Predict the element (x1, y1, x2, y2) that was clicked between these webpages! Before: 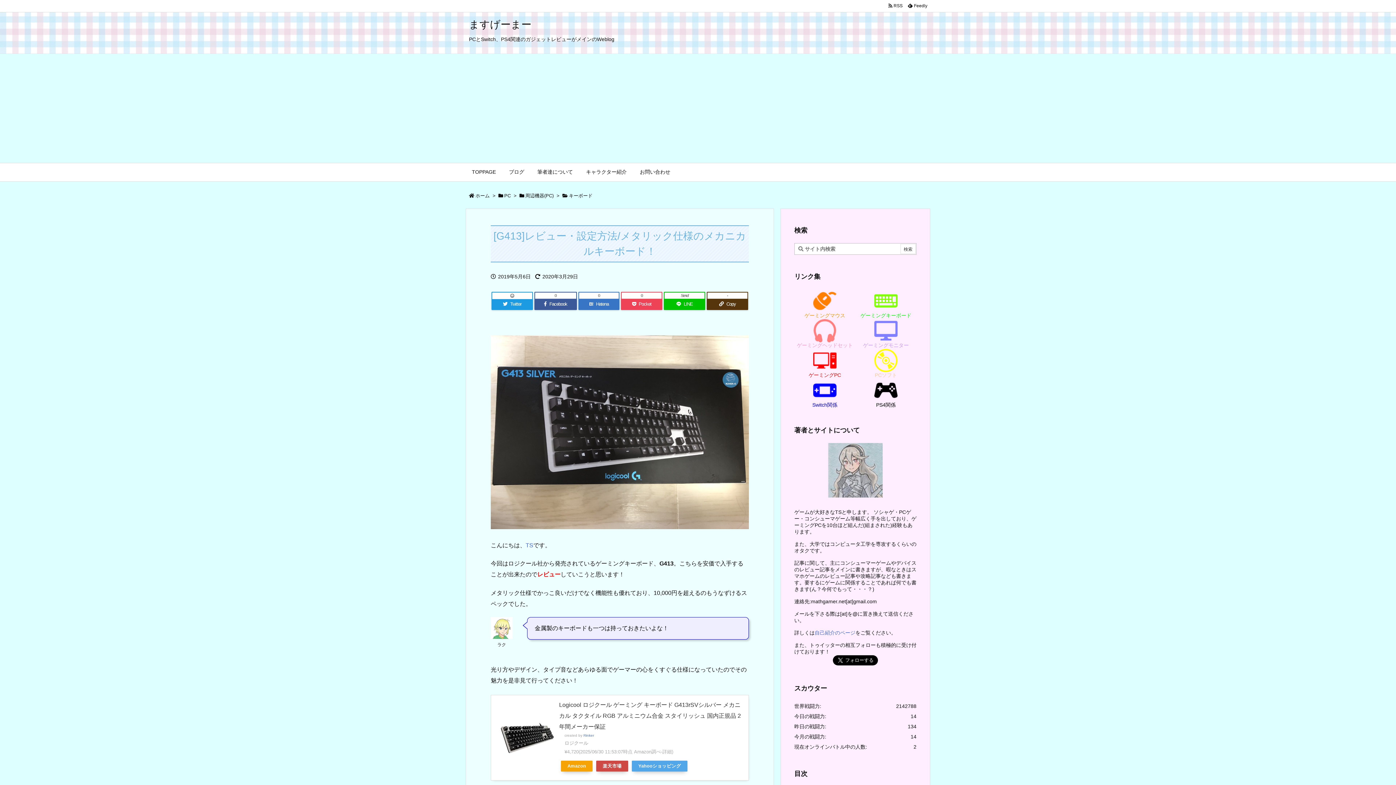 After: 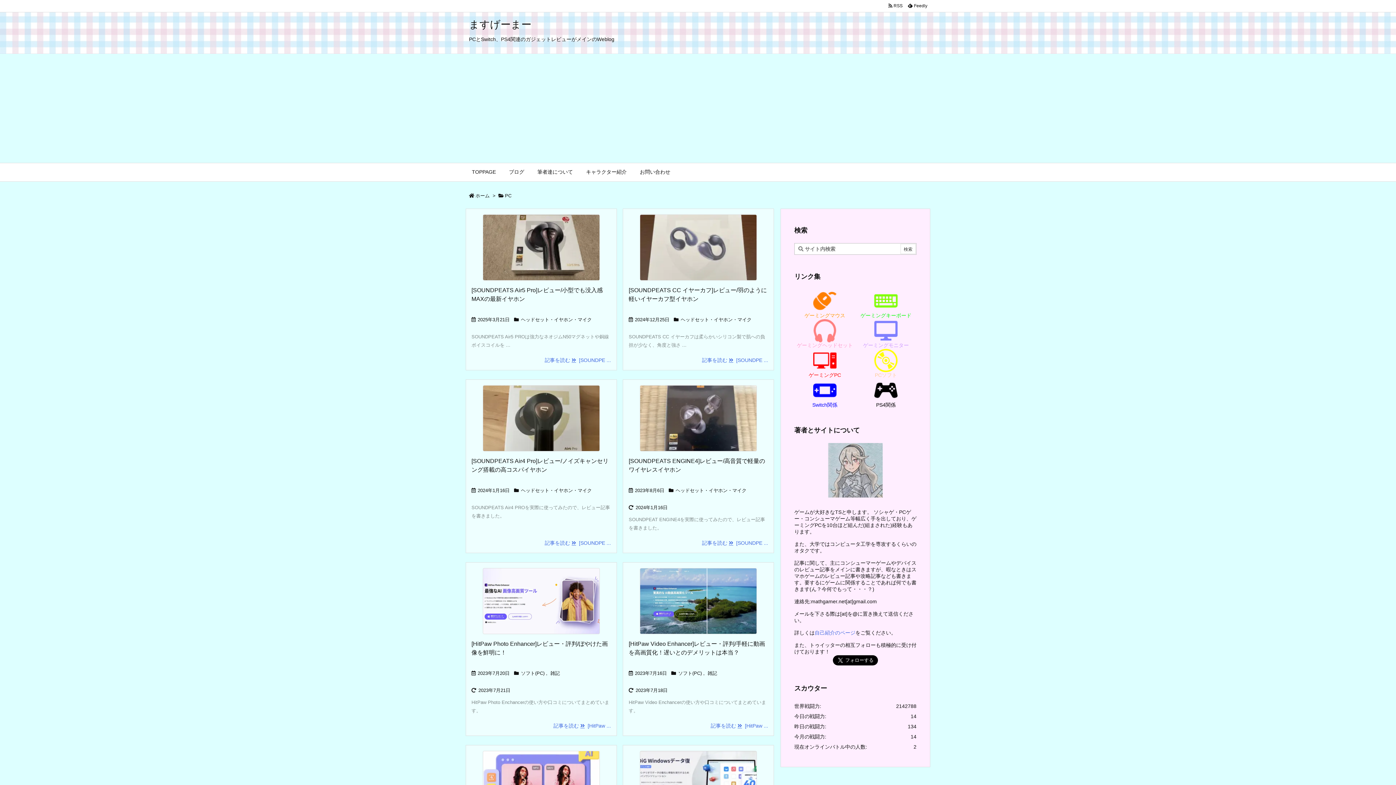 Action: label: PC bbox: (504, 193, 510, 198)